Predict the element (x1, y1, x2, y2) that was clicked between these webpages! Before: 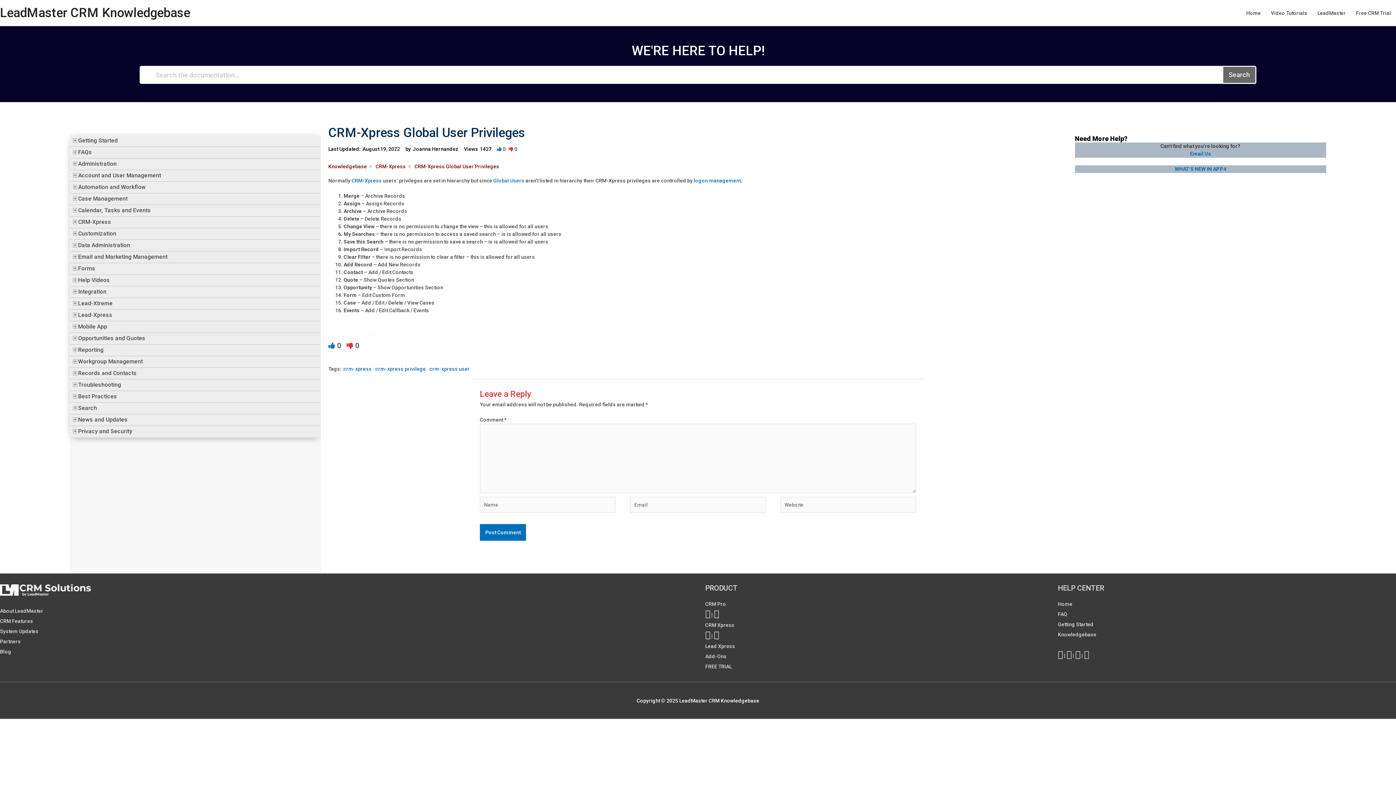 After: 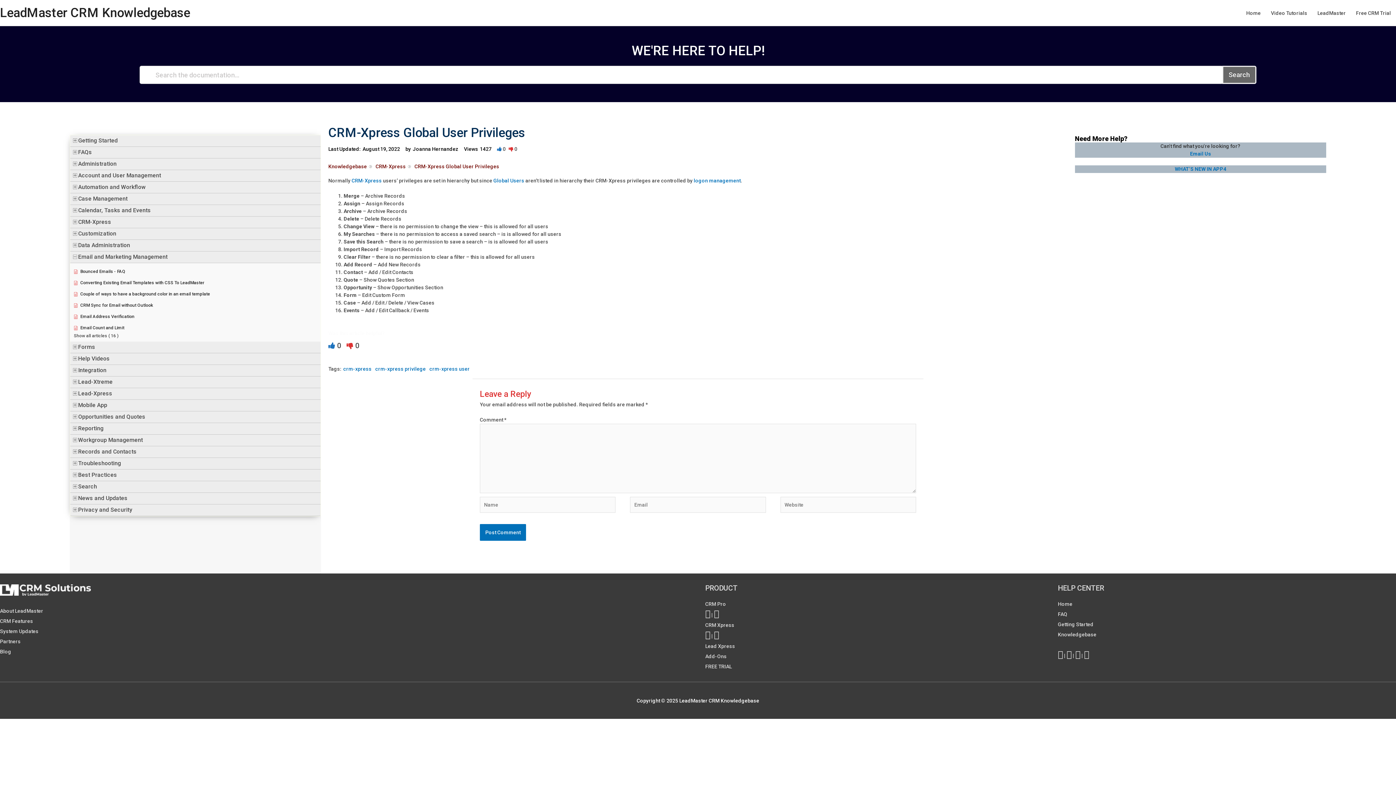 Action: label: Email and Marketing Management bbox: (78, 253, 167, 260)